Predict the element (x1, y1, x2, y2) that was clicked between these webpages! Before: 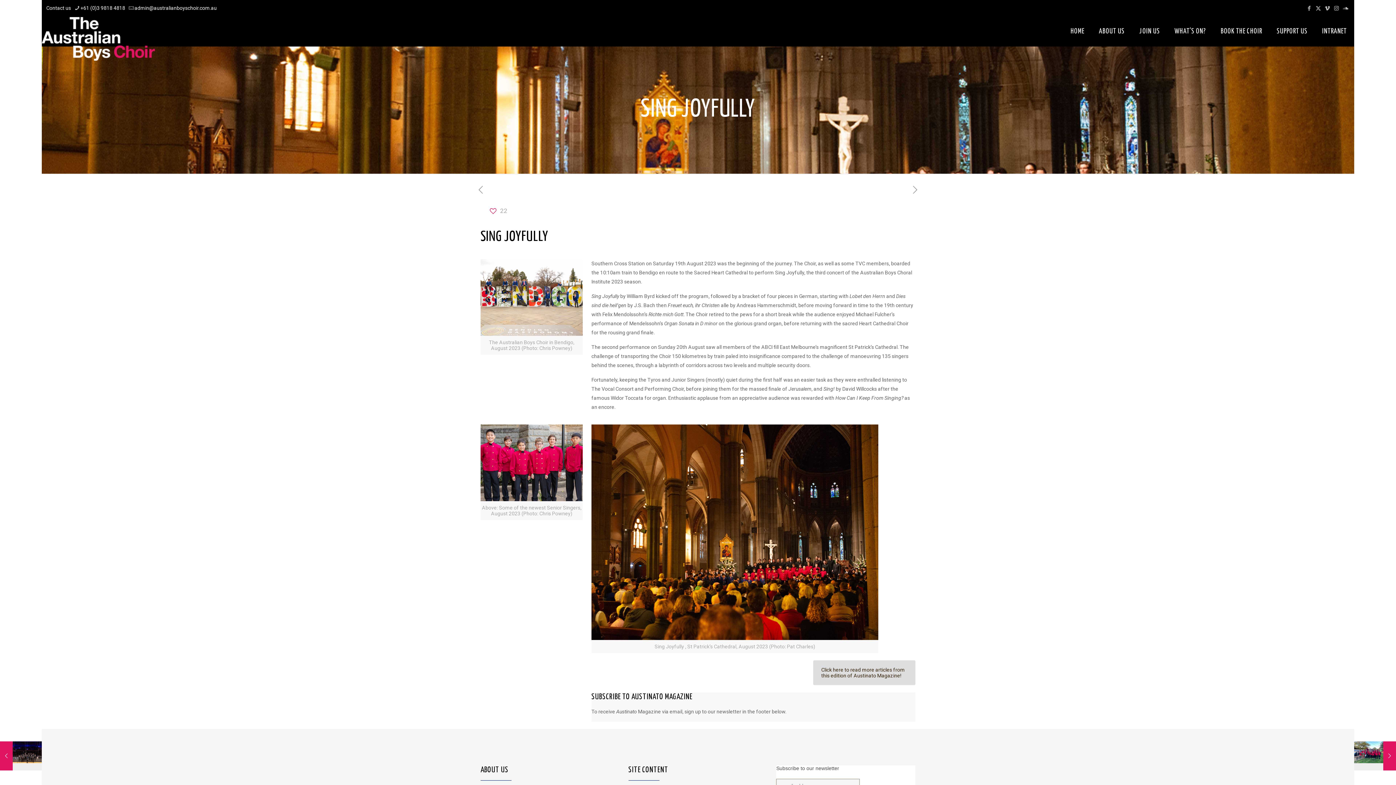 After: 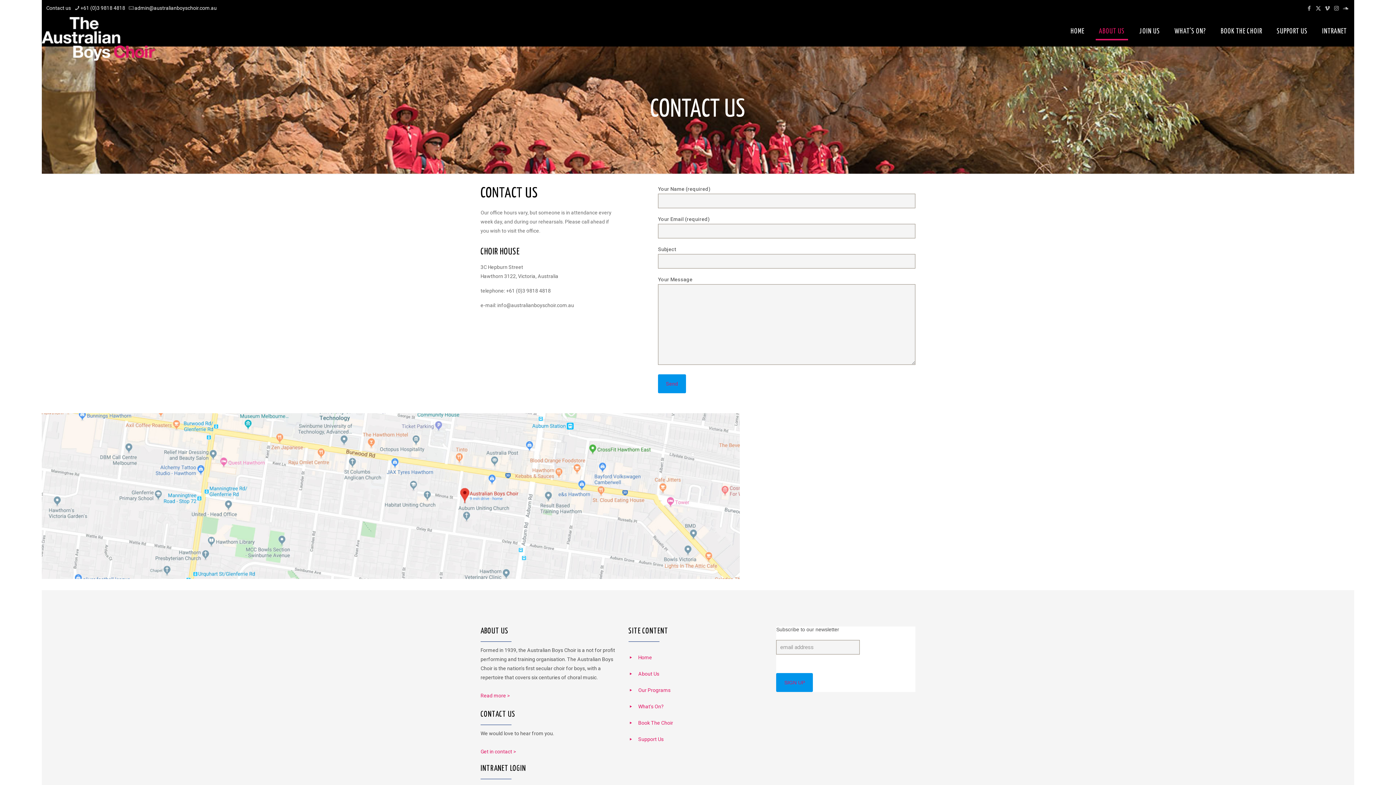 Action: bbox: (46, 5, 70, 10) label: Contact us